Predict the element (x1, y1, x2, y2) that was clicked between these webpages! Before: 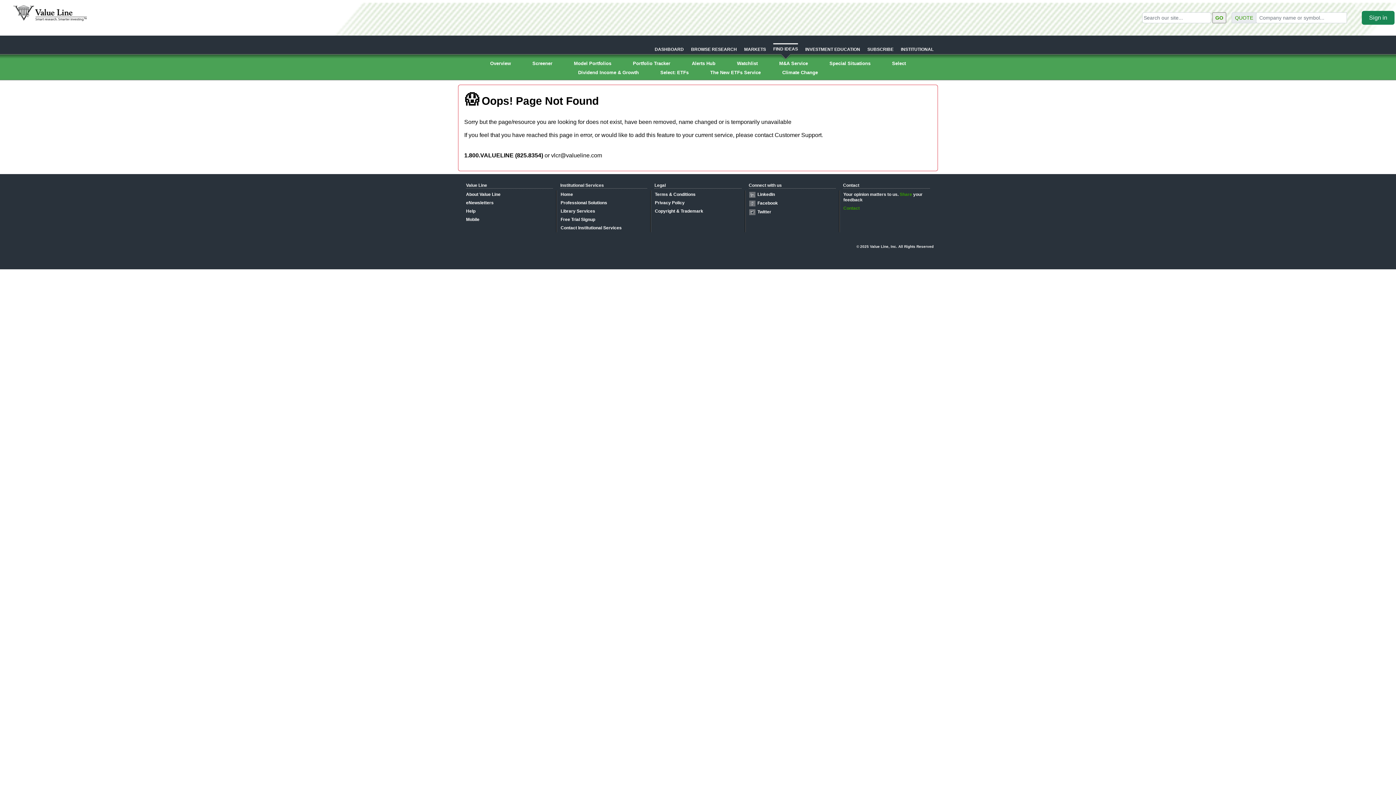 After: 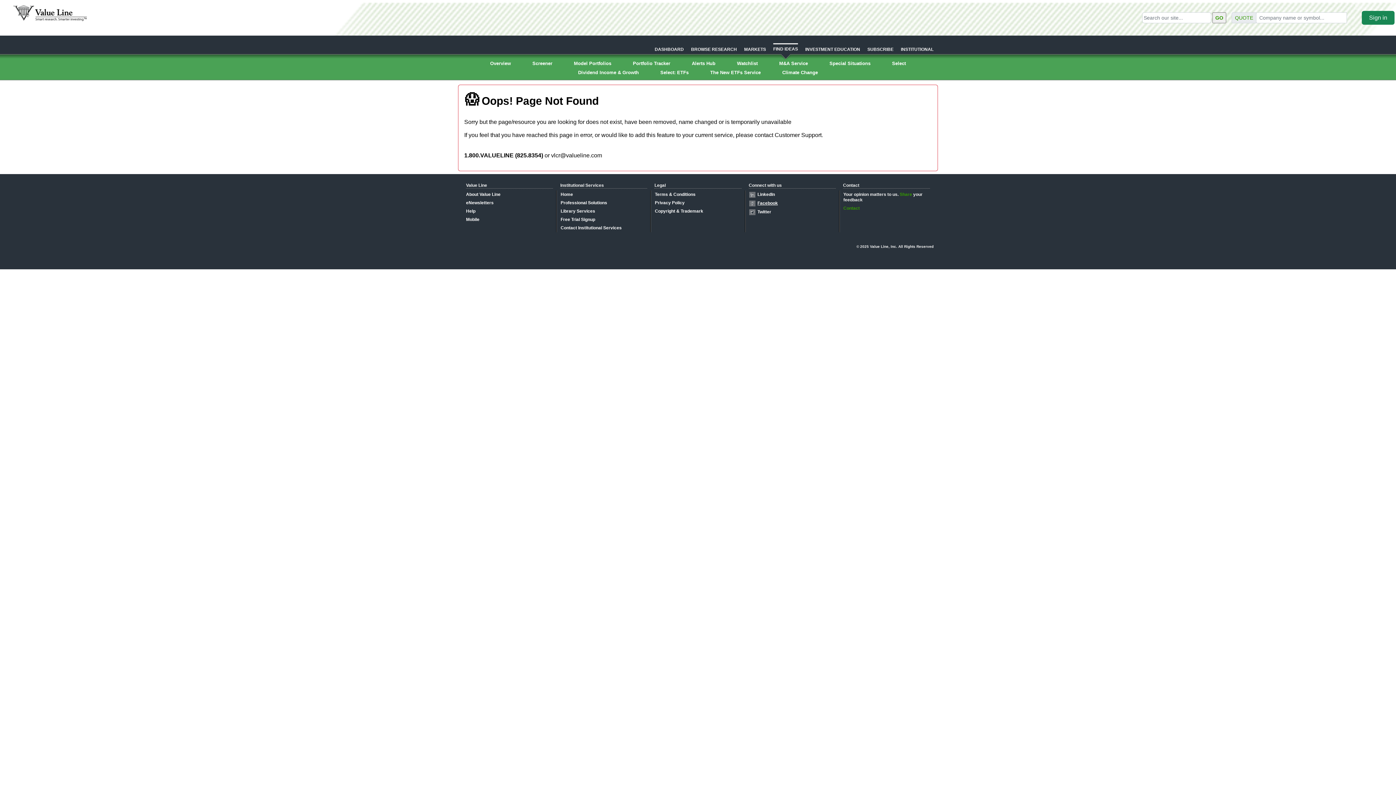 Action: bbox: (749, 200, 839, 206) label: Facebook